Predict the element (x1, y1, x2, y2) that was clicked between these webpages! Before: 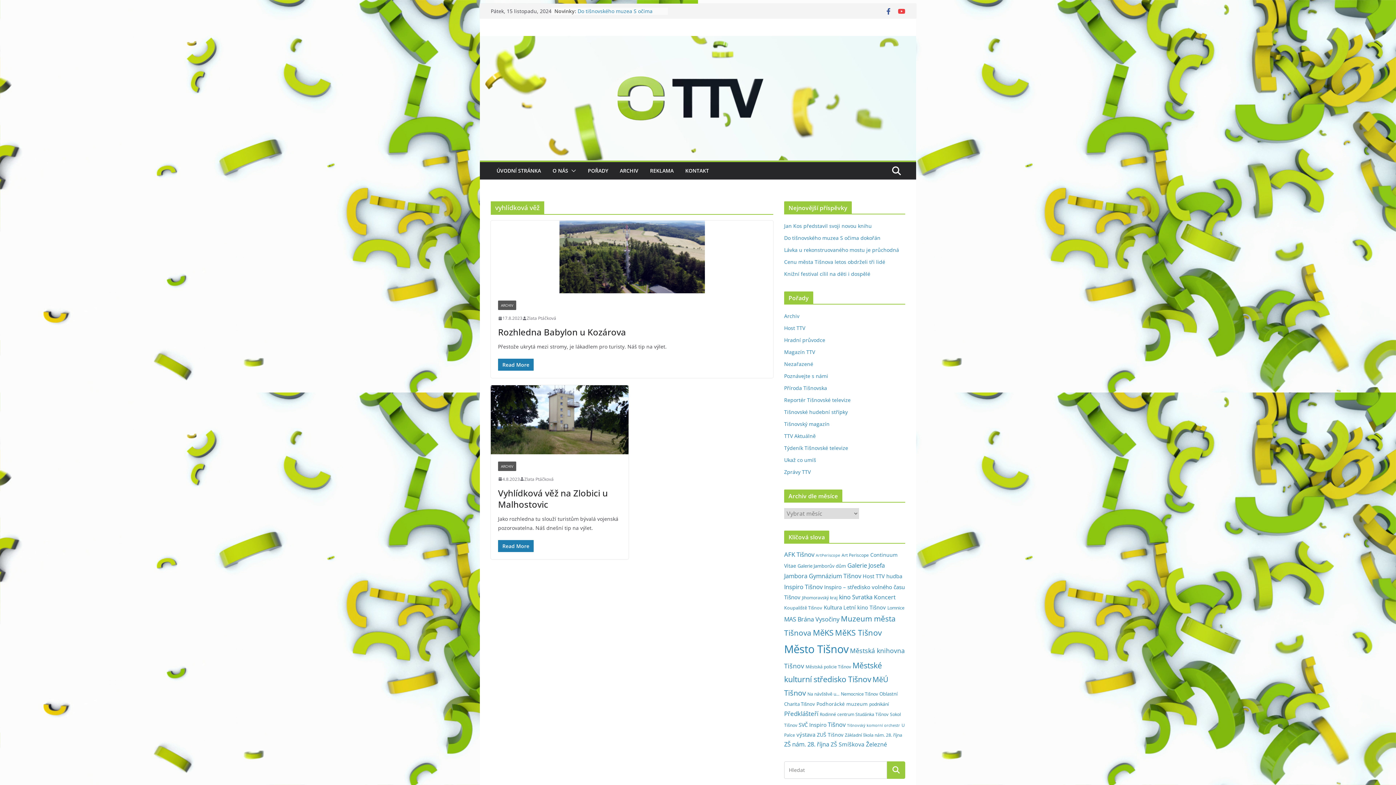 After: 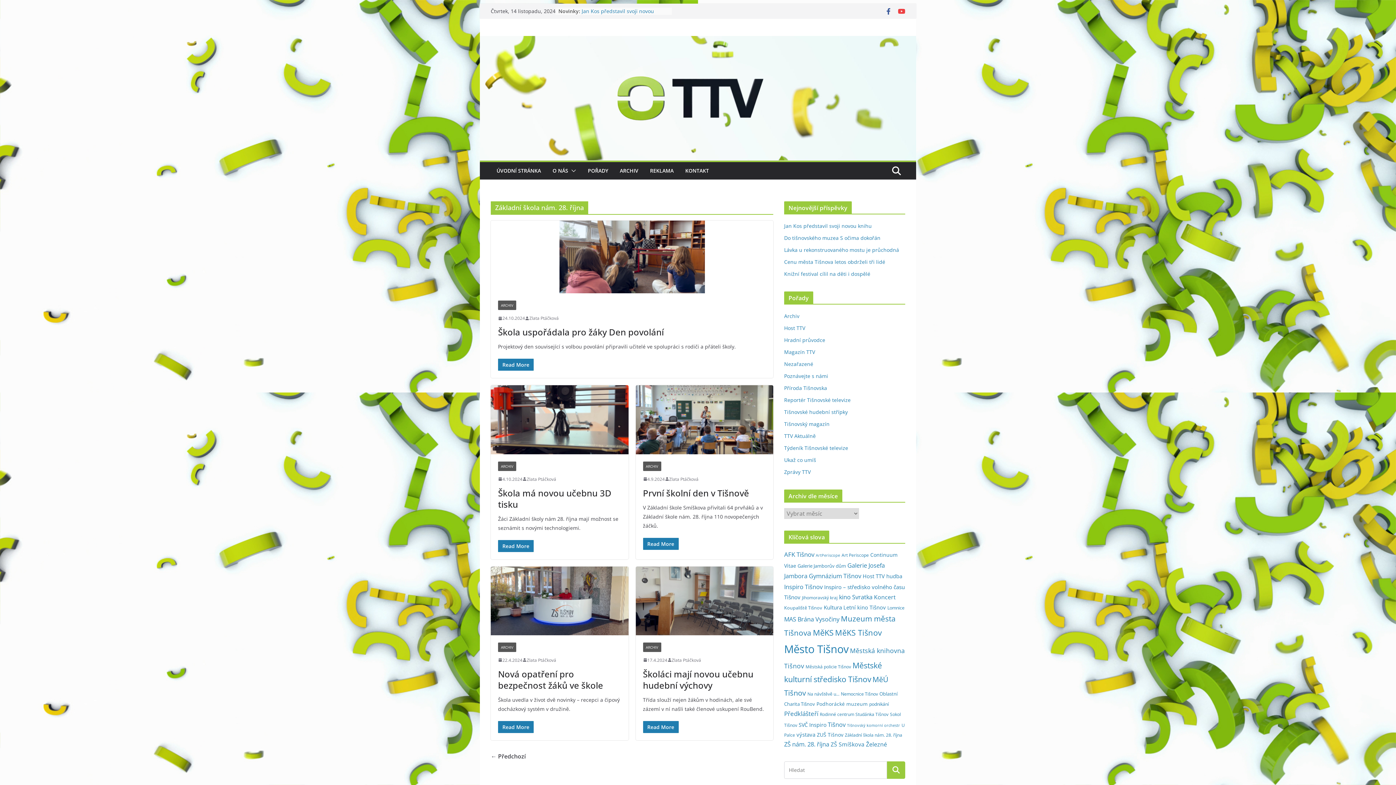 Action: label: Základní škola nám. 28. října (18 položek) bbox: (845, 732, 902, 738)